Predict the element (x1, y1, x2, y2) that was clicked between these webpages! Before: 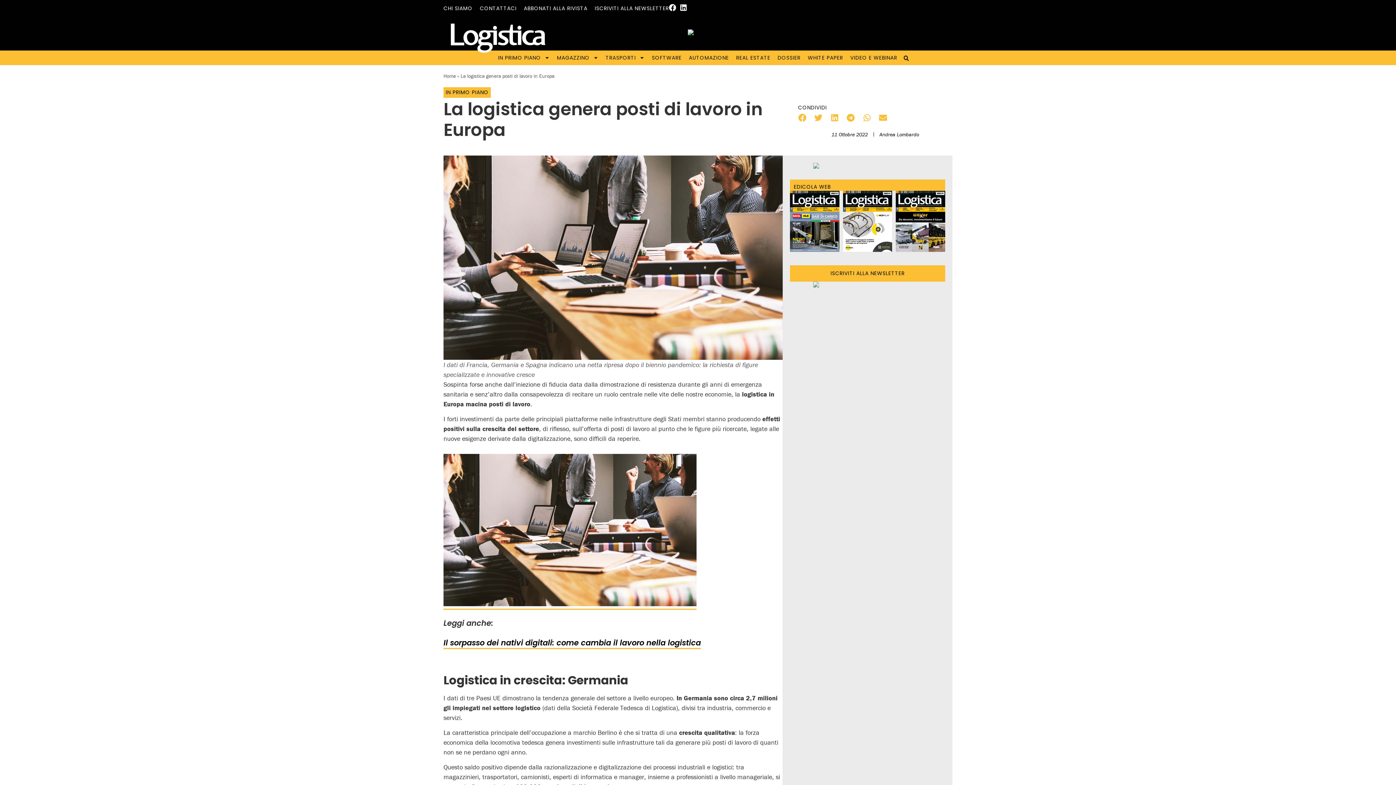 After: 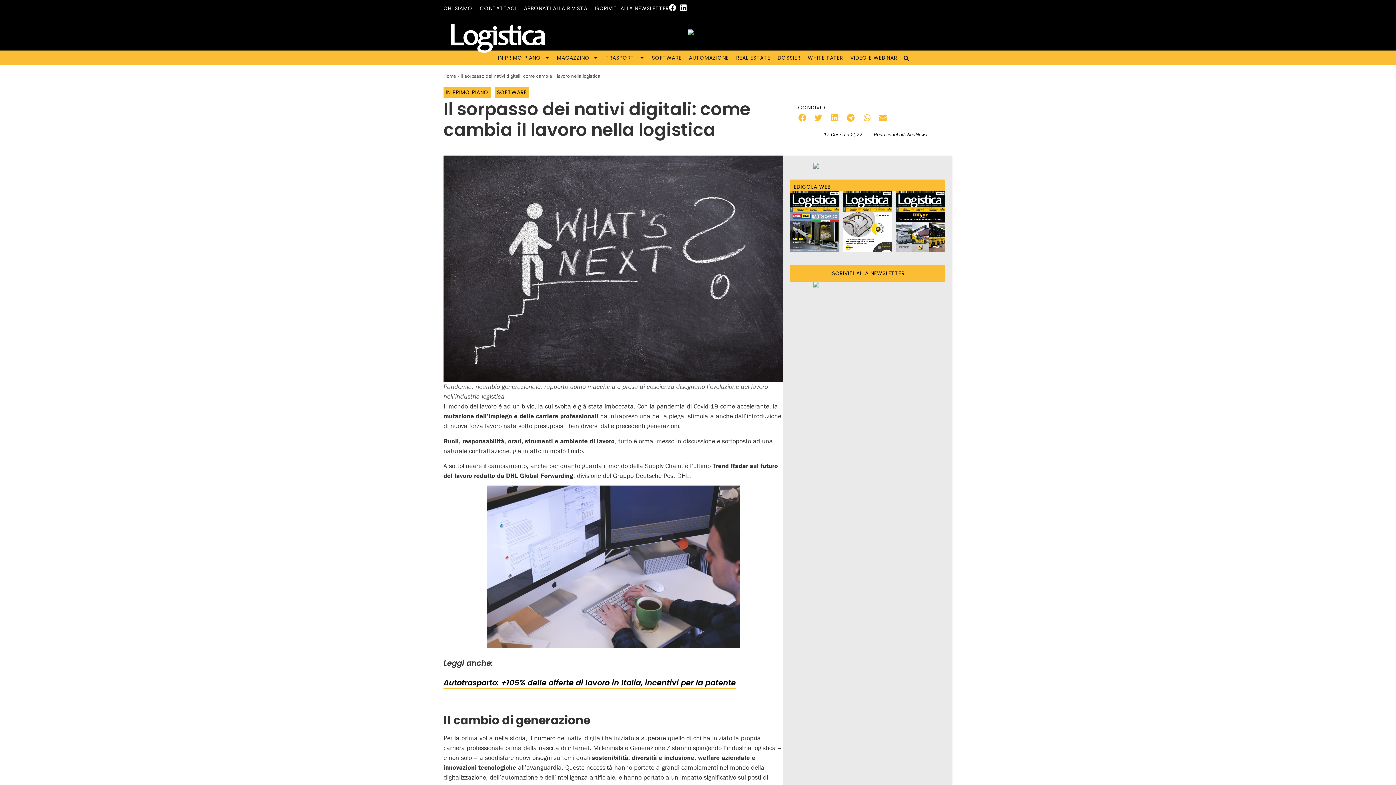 Action: label: Il sorpasso dei nativi digitali: come cambia il lavoro nella logistica bbox: (443, 637, 701, 649)